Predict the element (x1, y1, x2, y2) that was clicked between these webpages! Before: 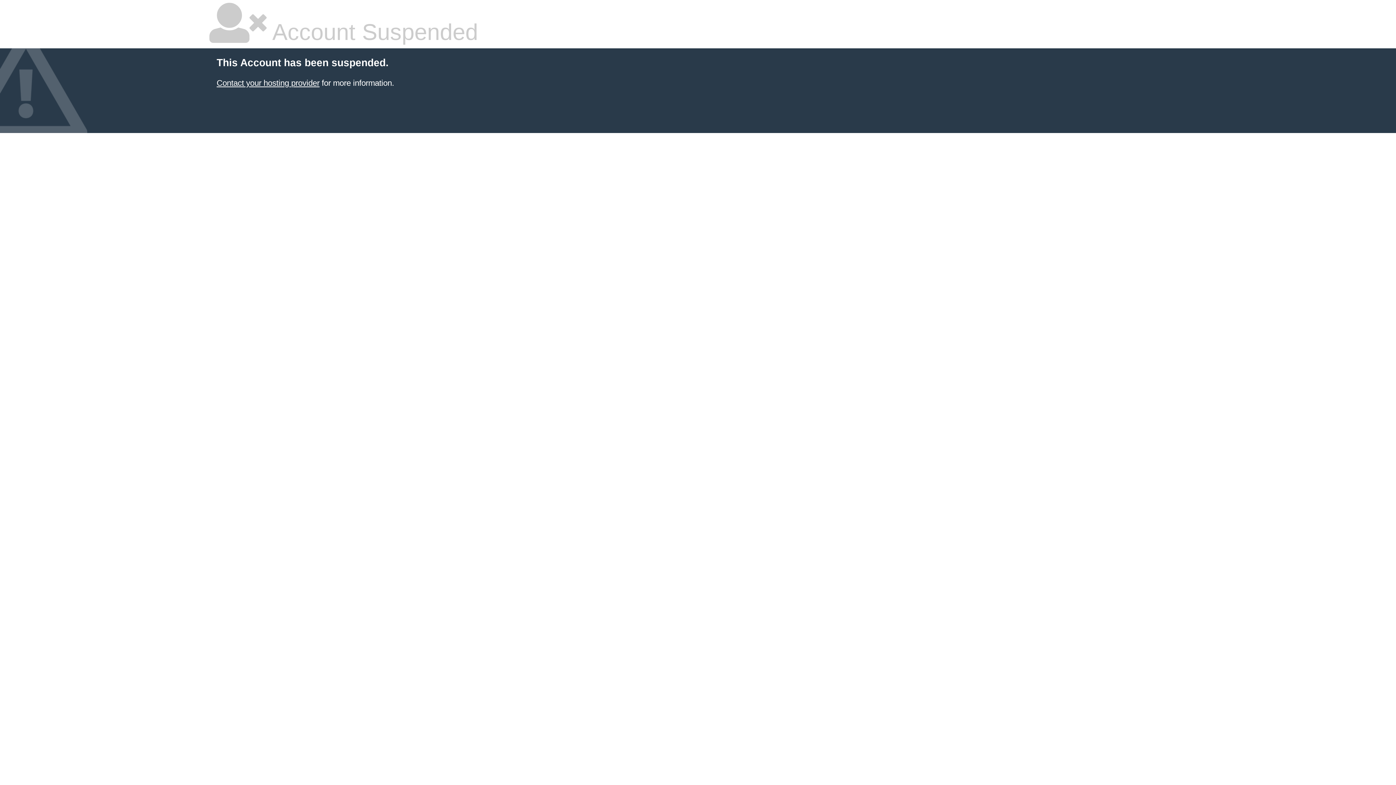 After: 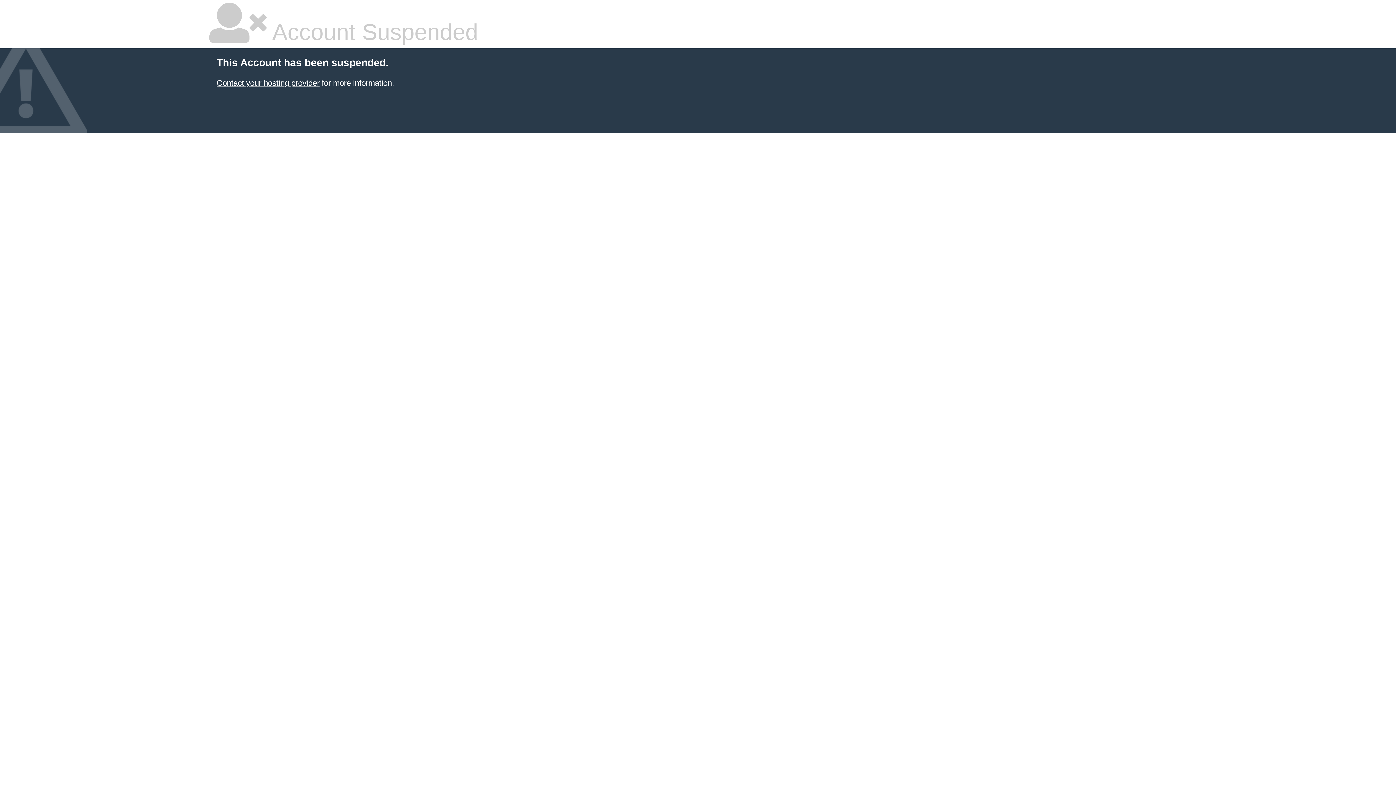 Action: label: Contact your hosting provider bbox: (216, 78, 319, 87)